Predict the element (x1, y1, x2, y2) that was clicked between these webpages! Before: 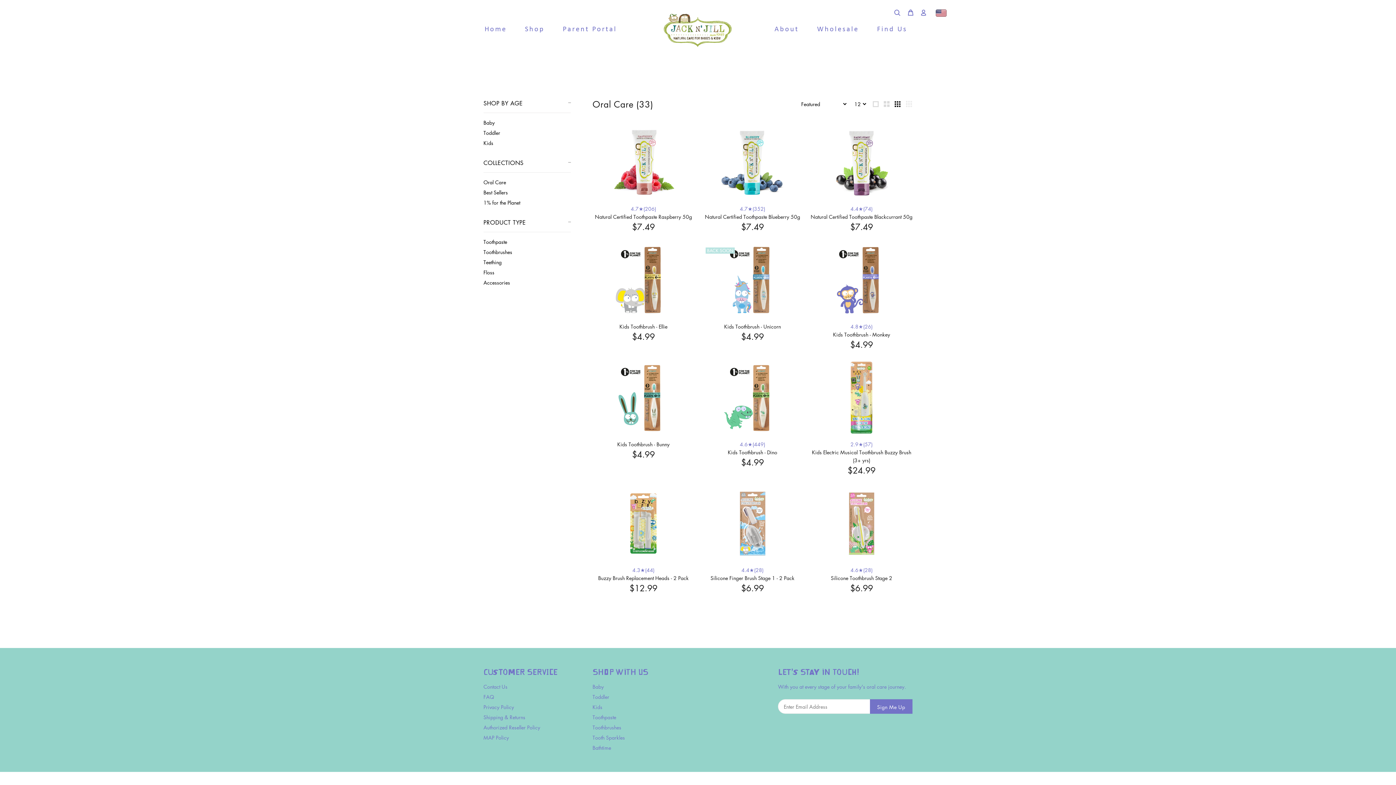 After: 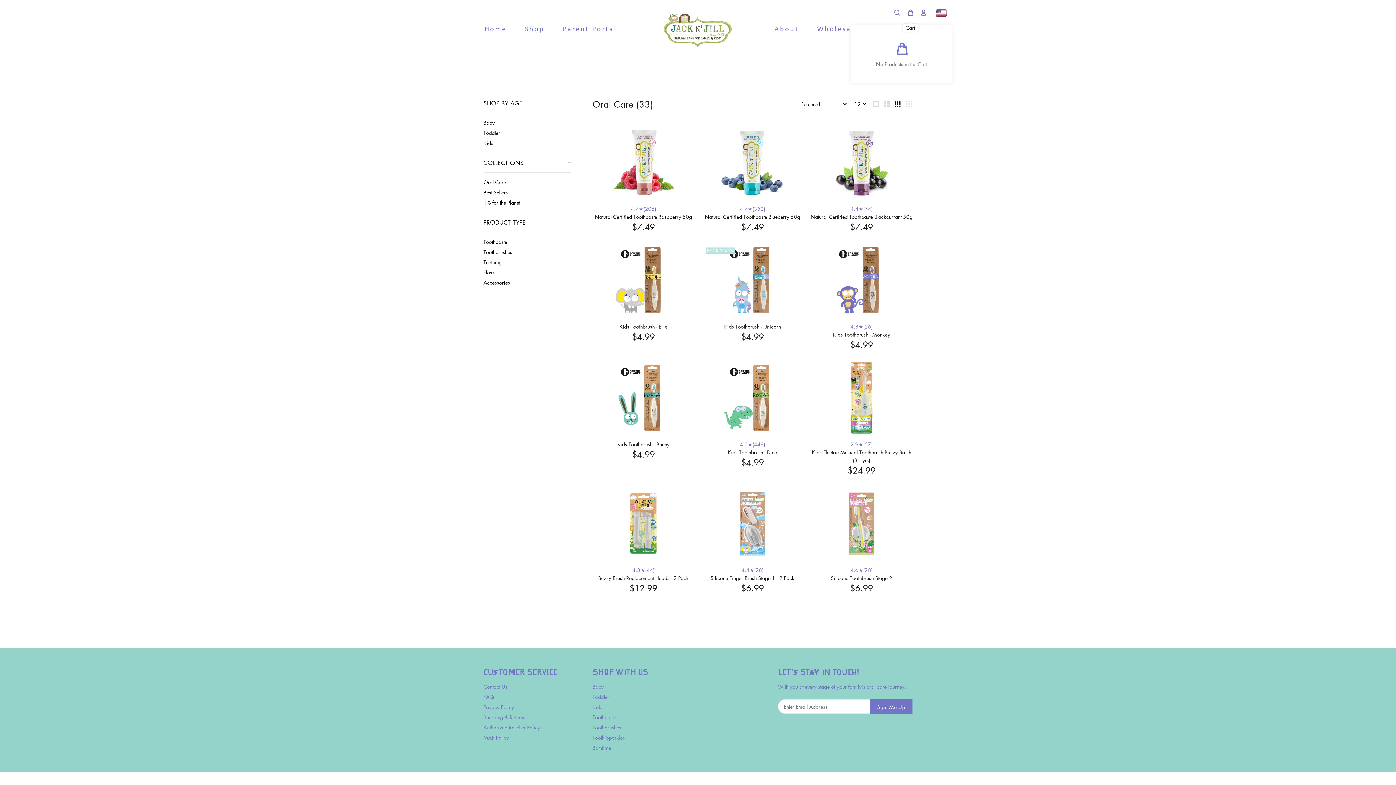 Action: bbox: (904, 7, 917, 18)